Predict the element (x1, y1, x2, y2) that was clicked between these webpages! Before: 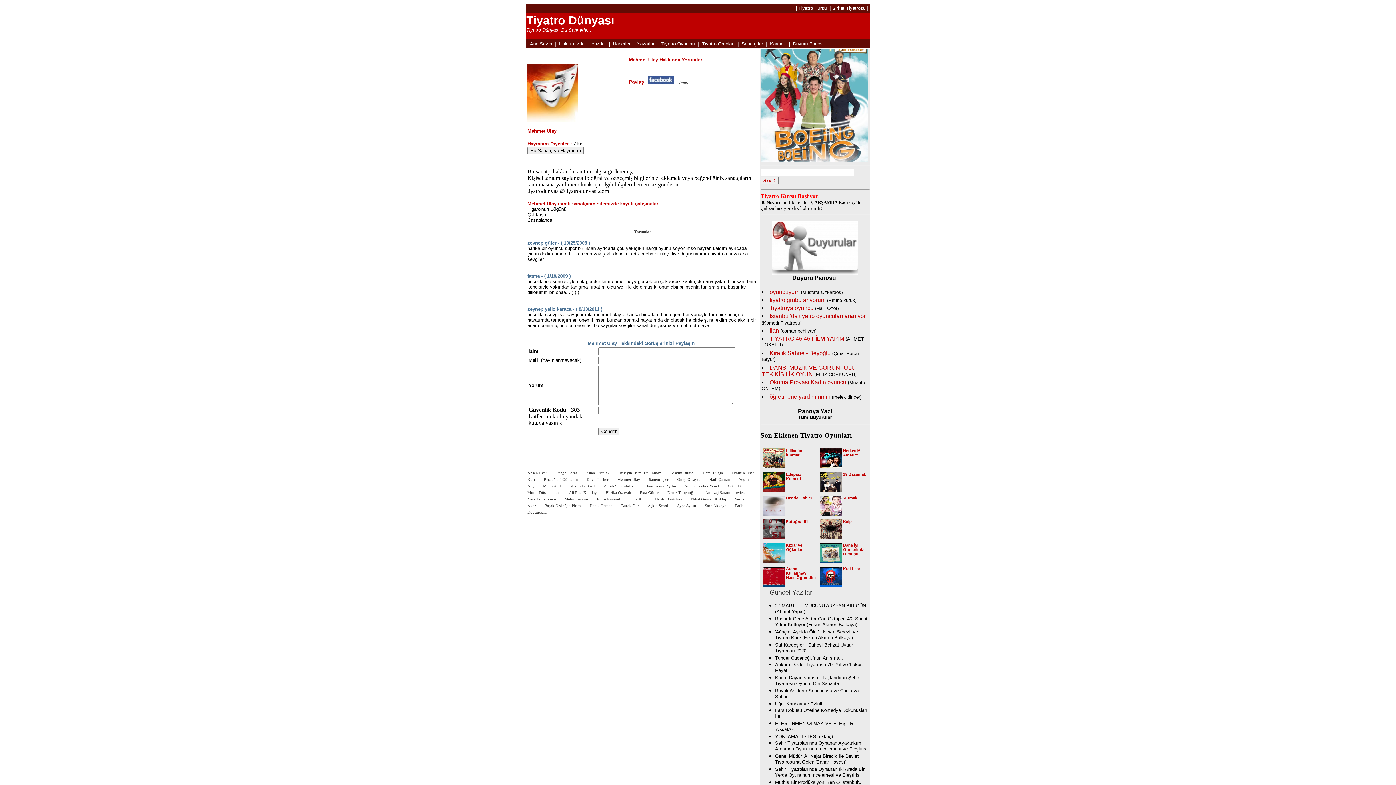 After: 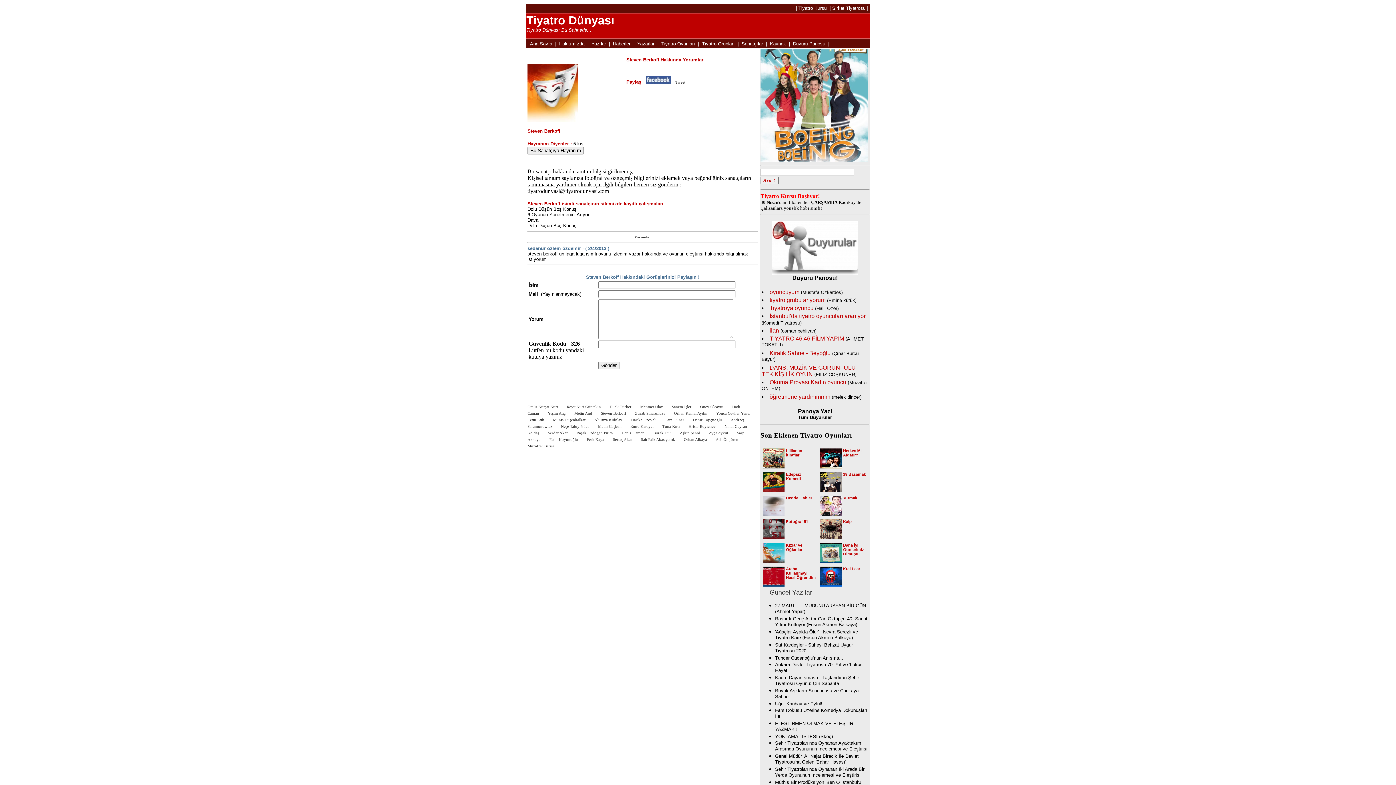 Action: label: Steven Berkoff bbox: (569, 484, 595, 488)